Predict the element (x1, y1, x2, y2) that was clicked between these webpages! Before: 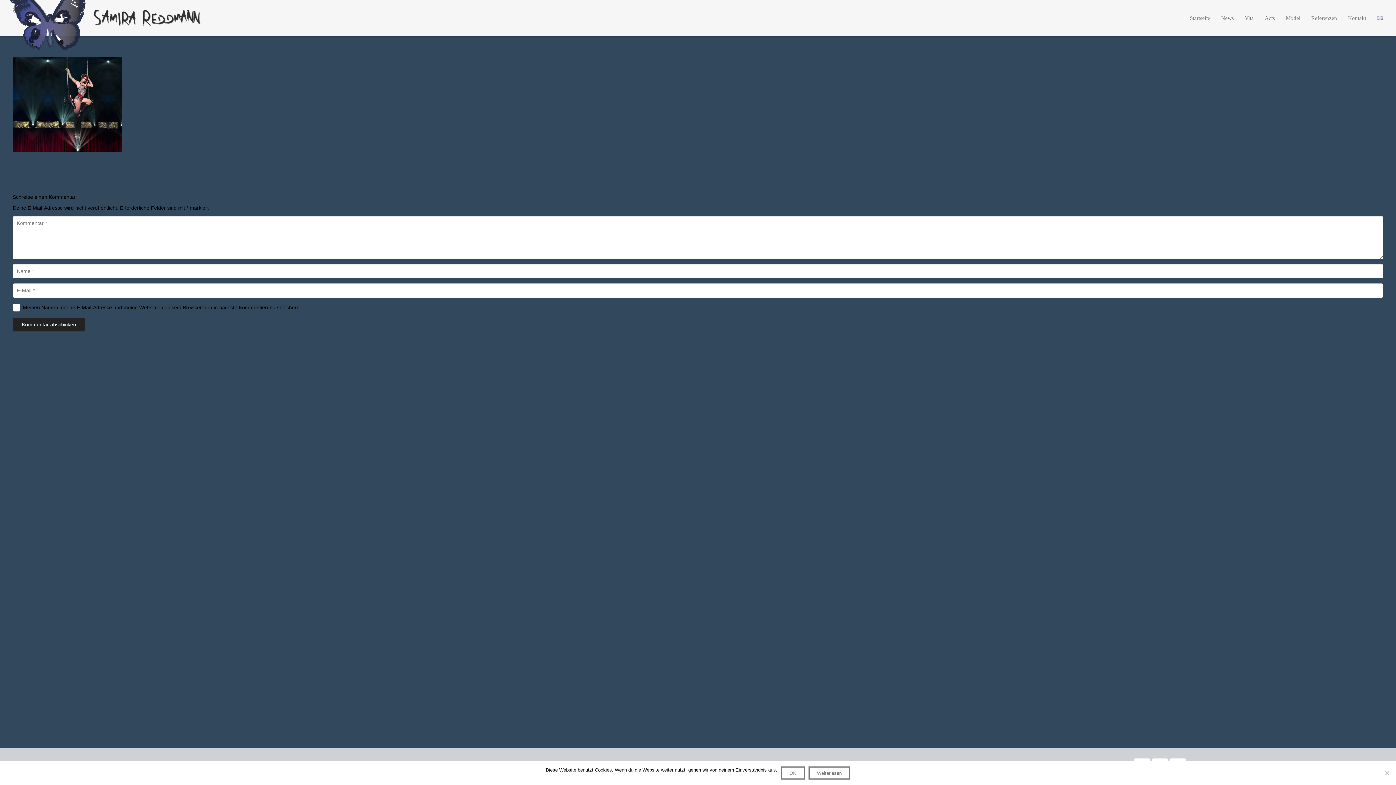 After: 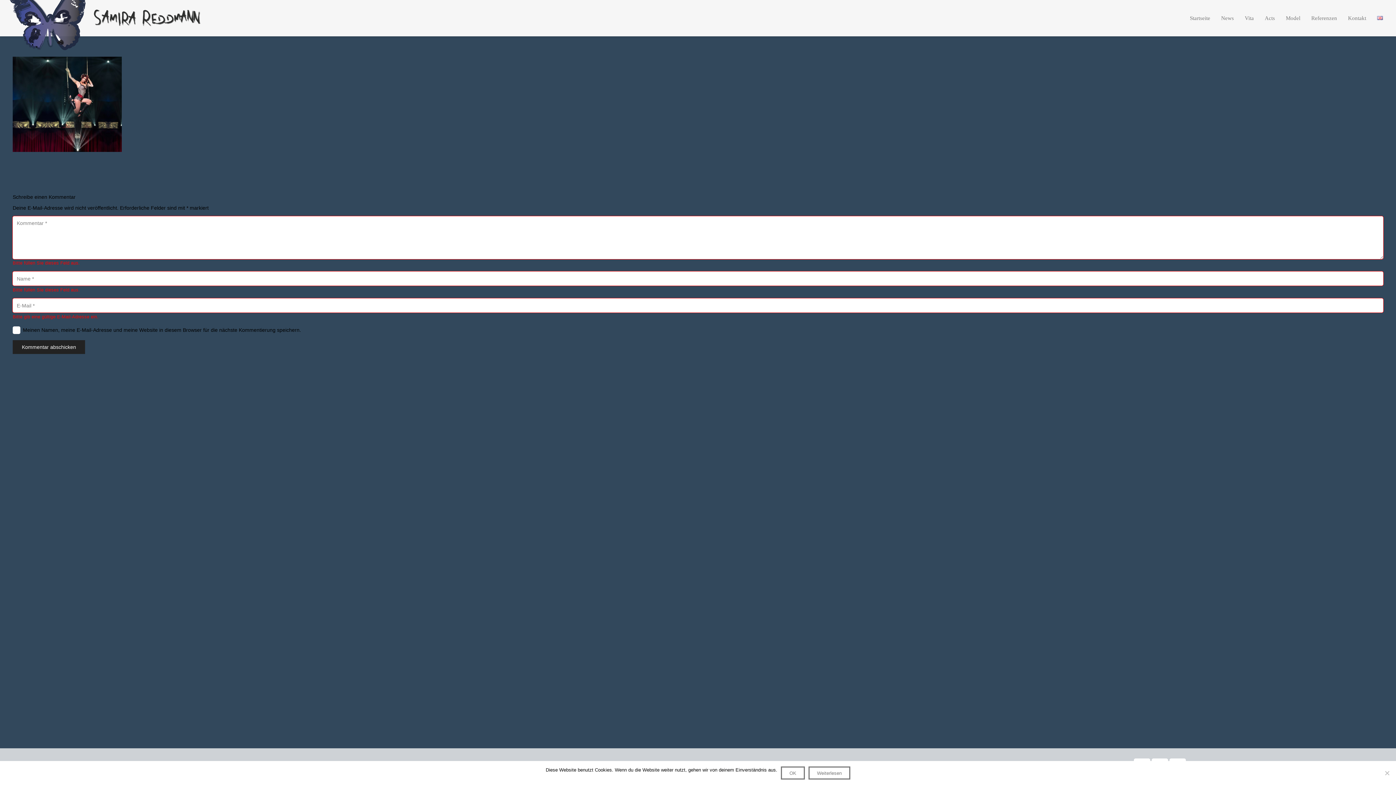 Action: label: Kommentar abschicken bbox: (12, 317, 85, 331)